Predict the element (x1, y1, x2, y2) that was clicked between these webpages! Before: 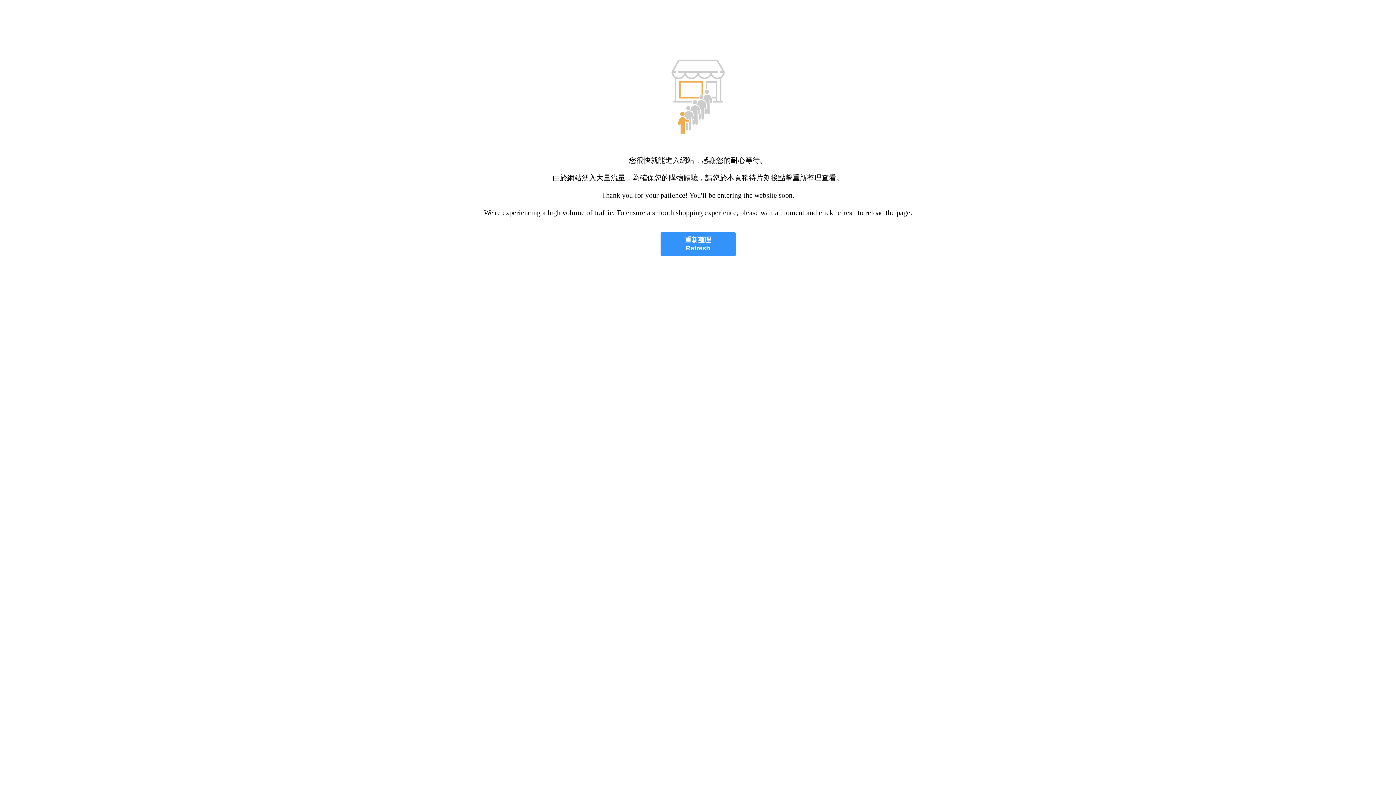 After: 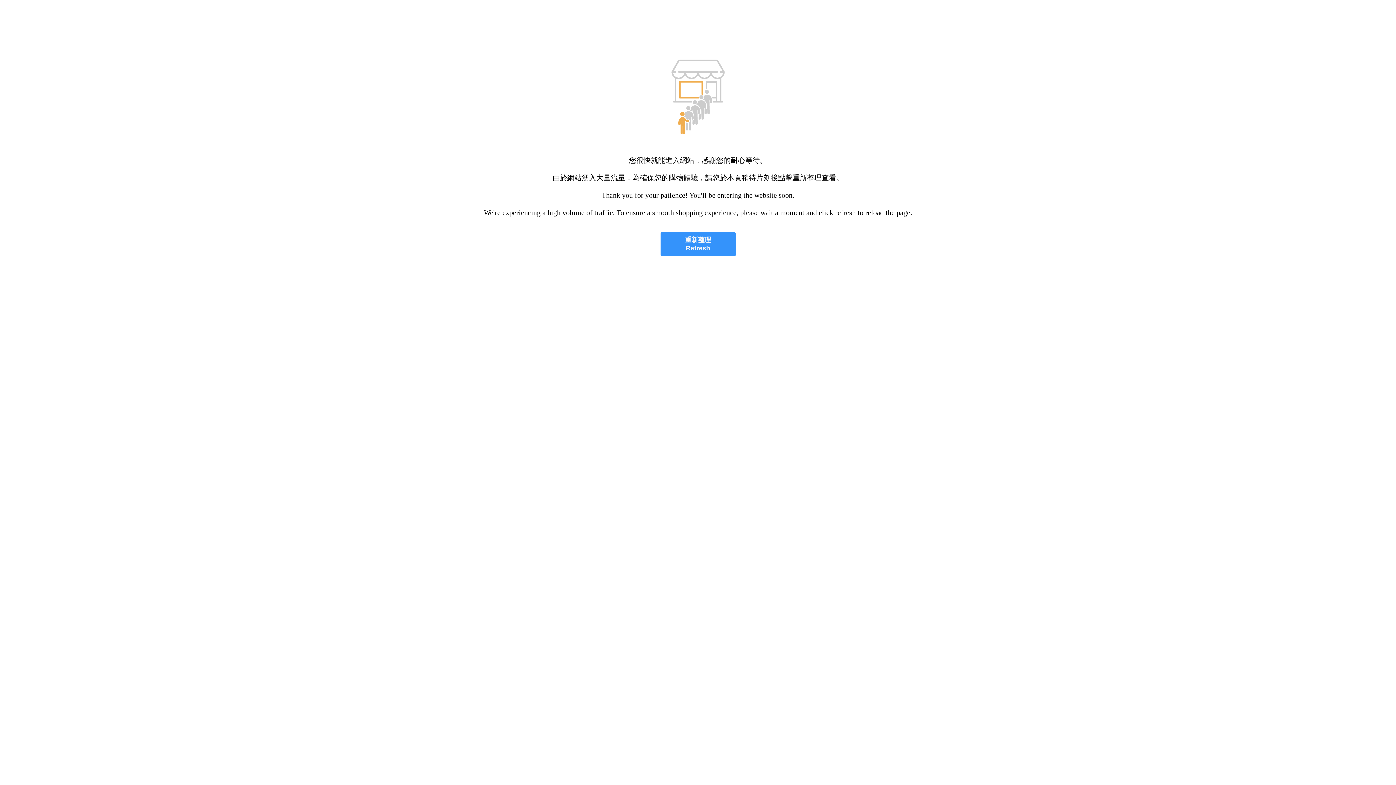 Action: bbox: (660, 232, 735, 256) label: 重新整理
Refresh